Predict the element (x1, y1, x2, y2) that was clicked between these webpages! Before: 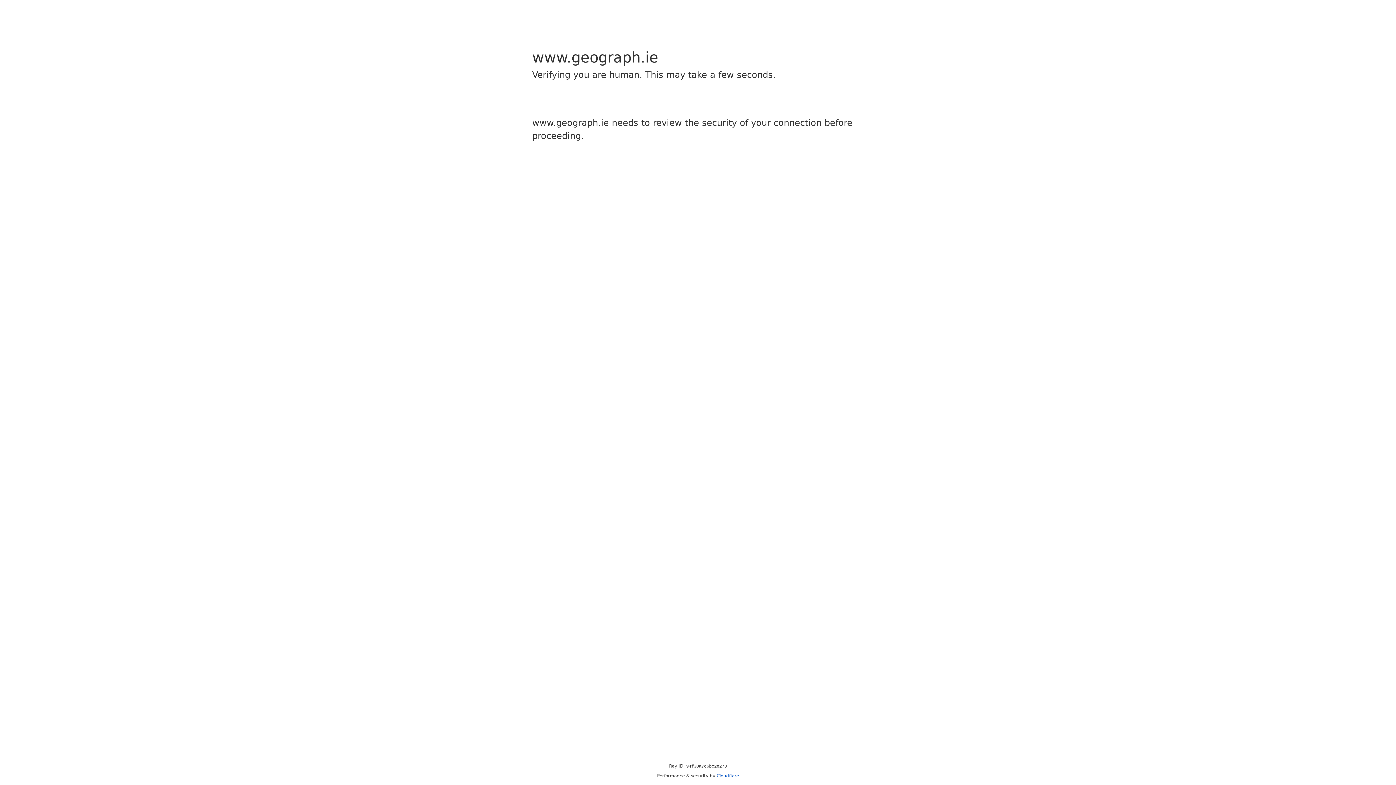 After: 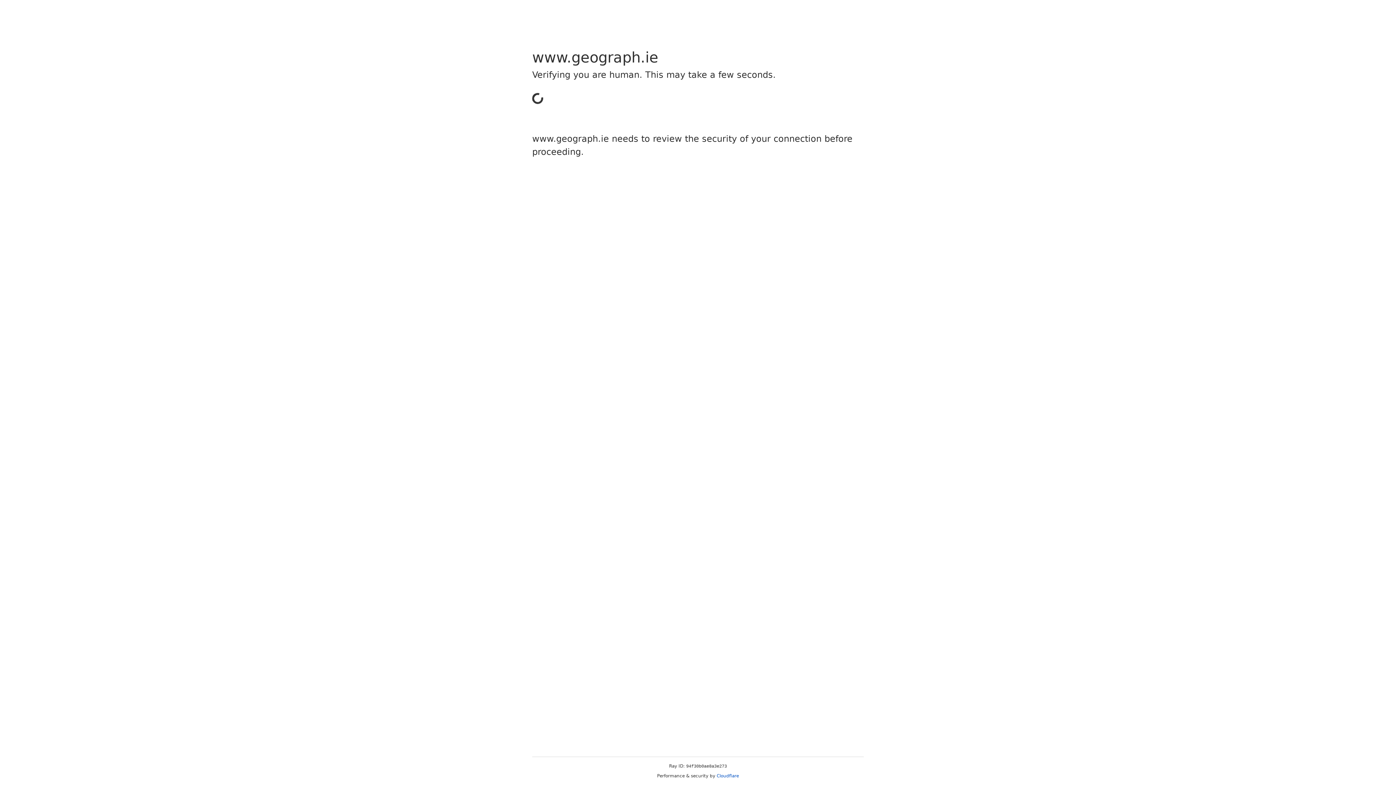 Action: bbox: (716, 773, 739, 778) label: Cloudflare